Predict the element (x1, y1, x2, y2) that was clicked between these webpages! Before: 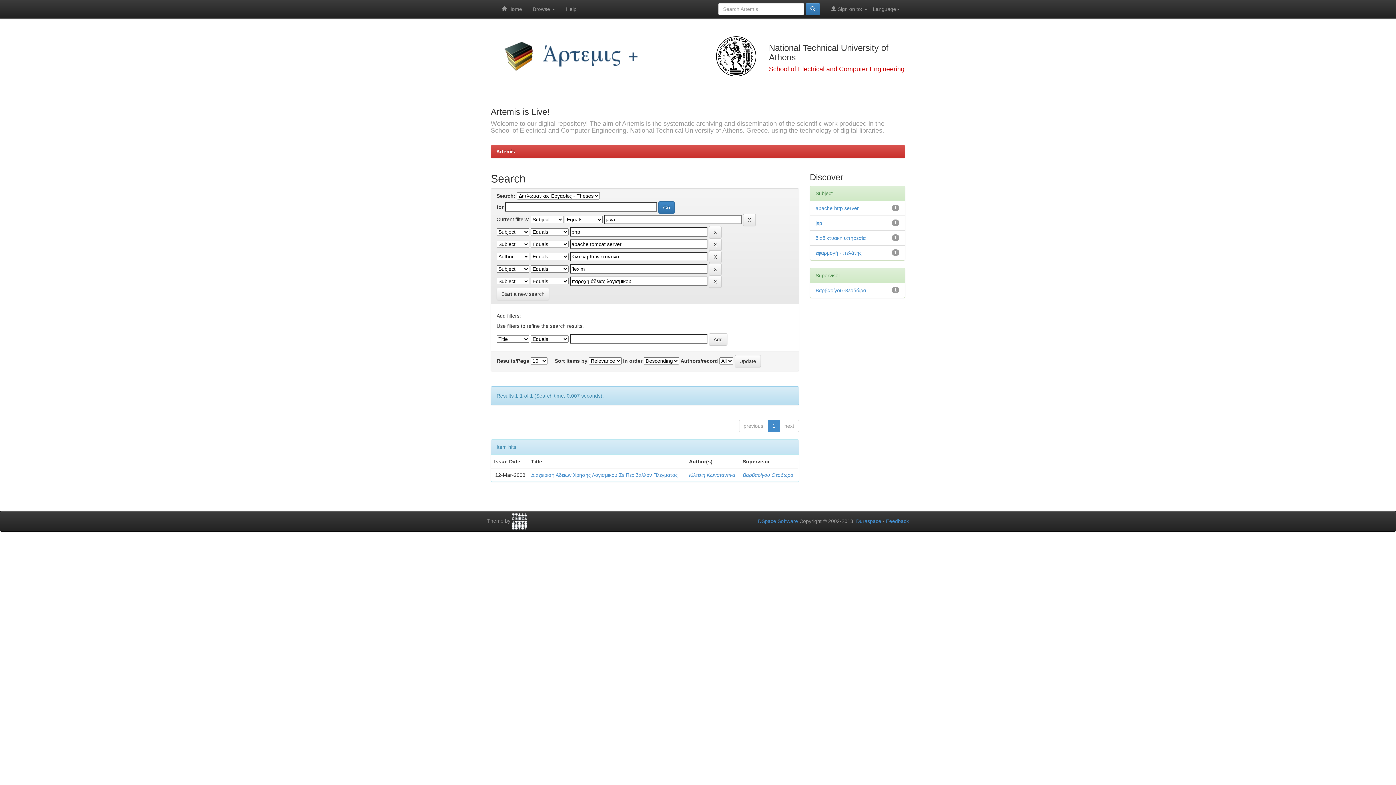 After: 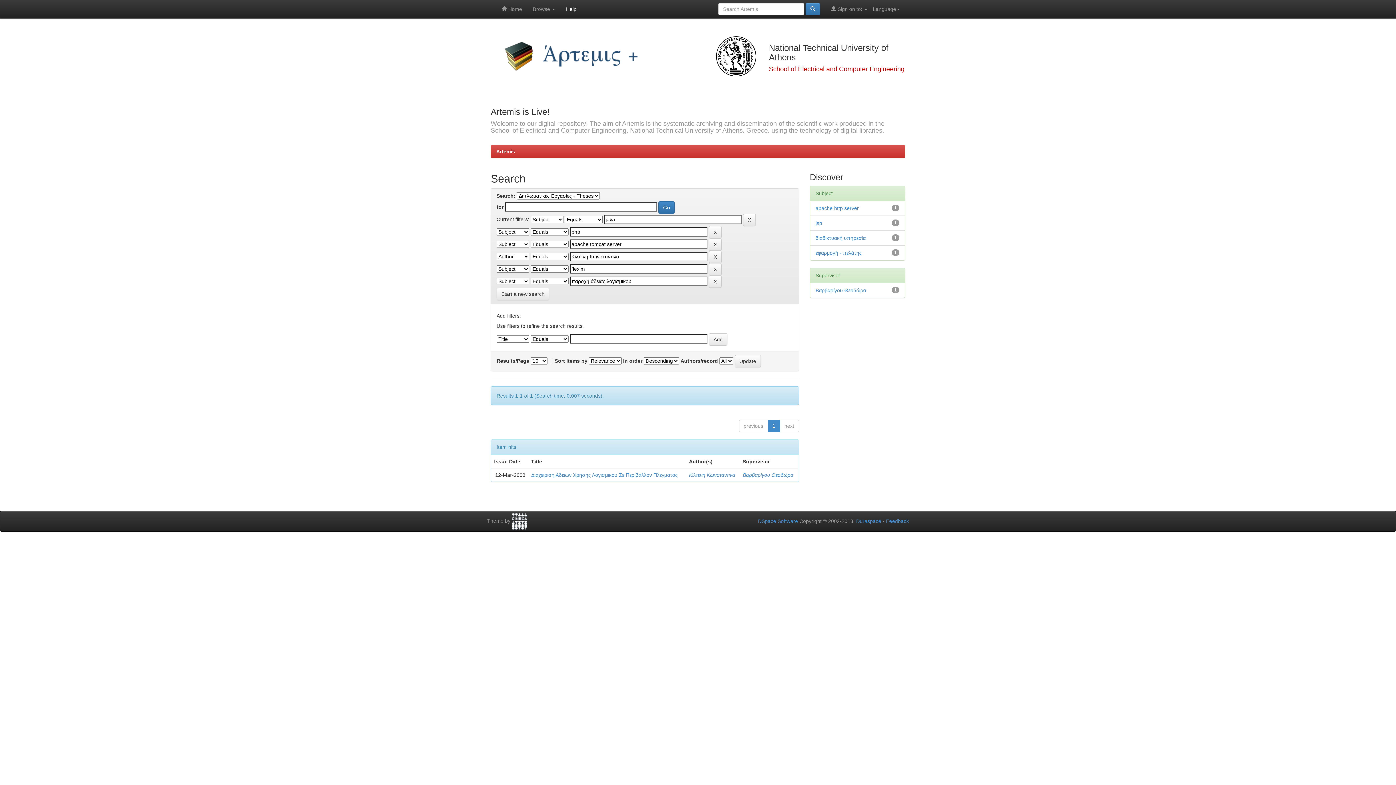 Action: label: Help bbox: (560, 0, 582, 18)